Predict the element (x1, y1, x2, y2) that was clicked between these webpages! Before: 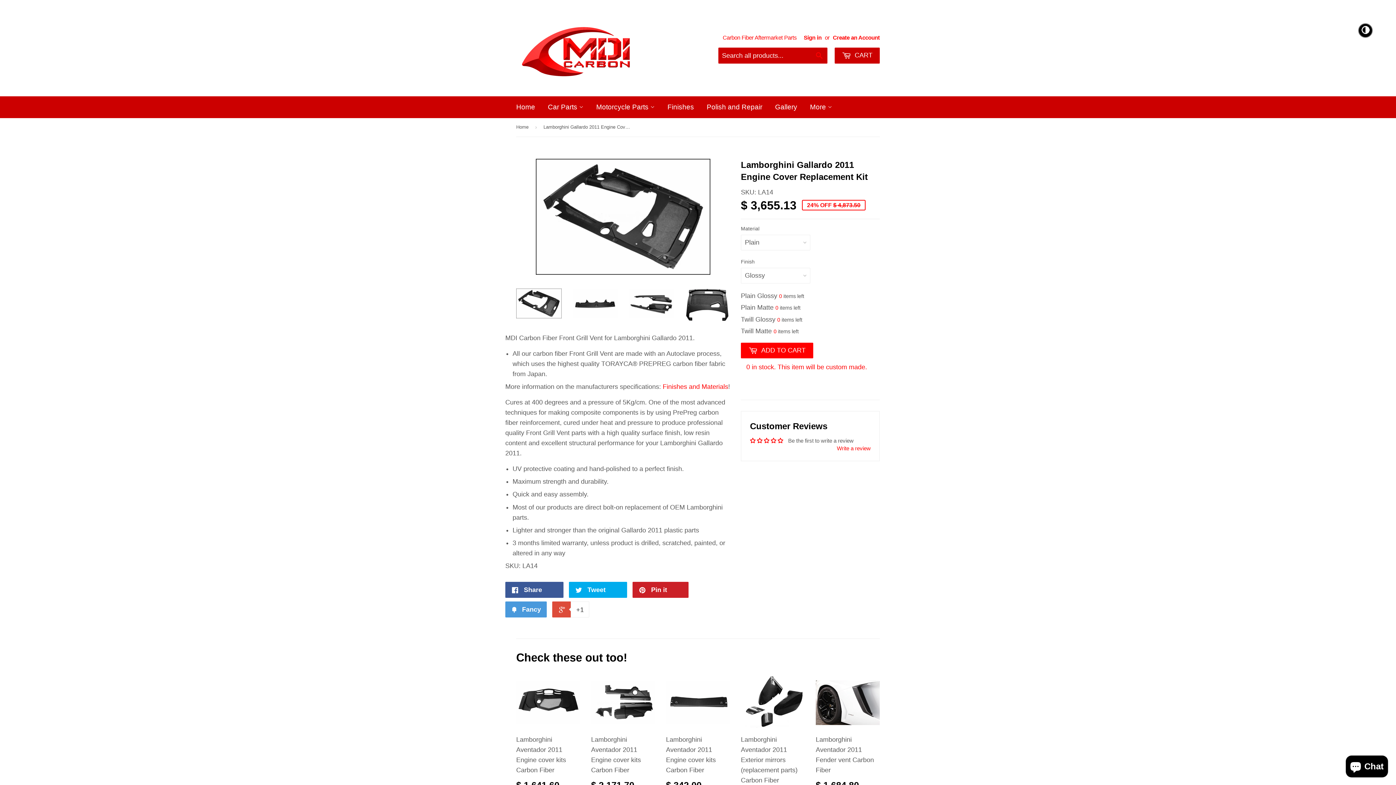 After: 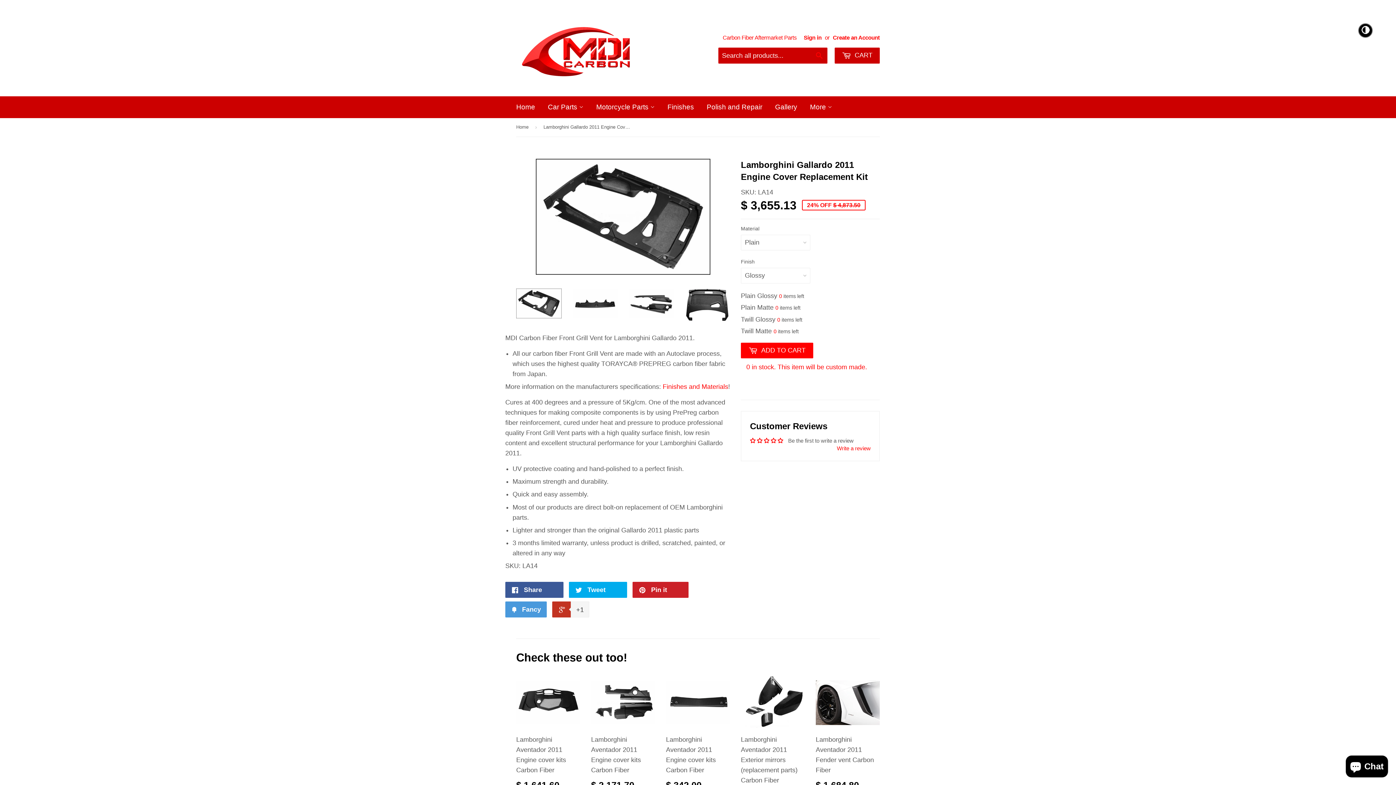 Action: bbox: (552, 601, 588, 617) label:  +1